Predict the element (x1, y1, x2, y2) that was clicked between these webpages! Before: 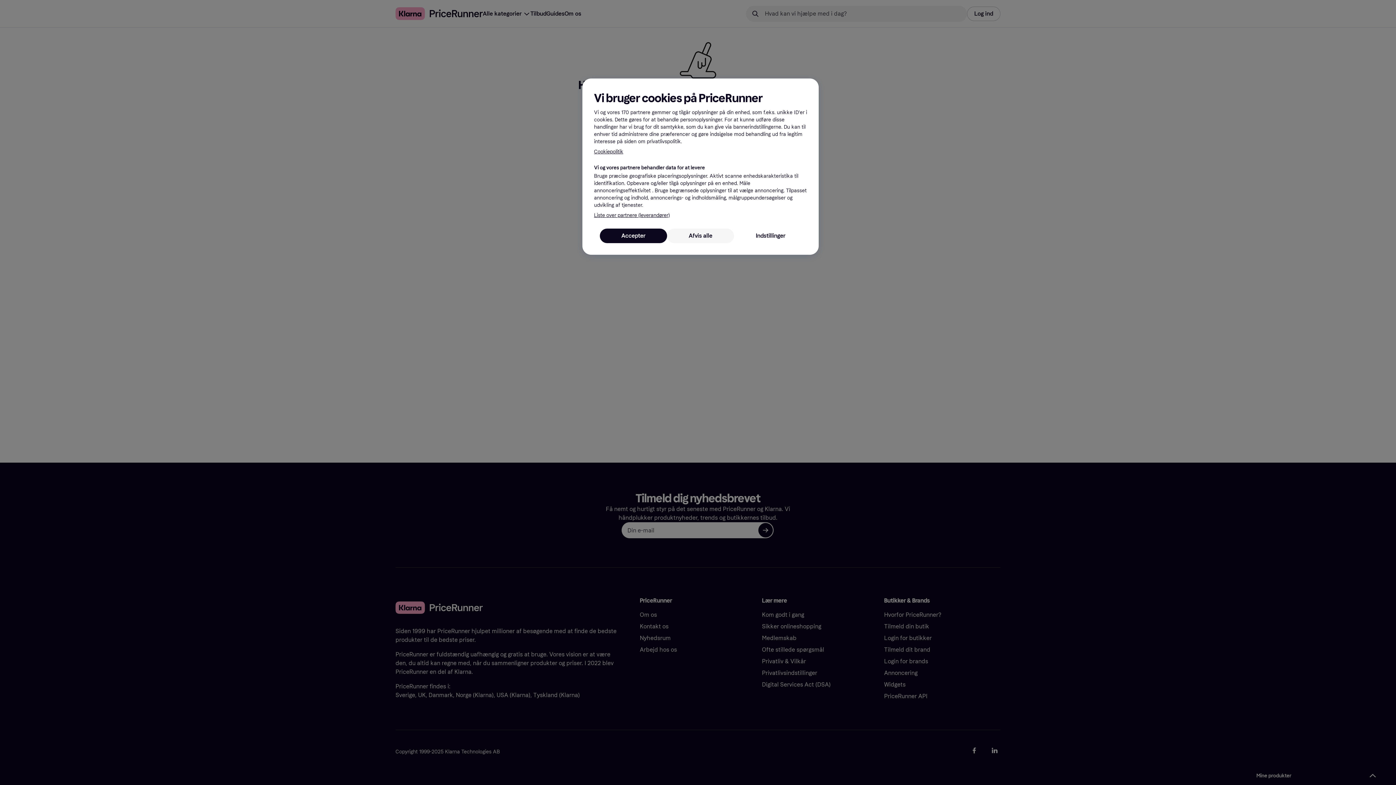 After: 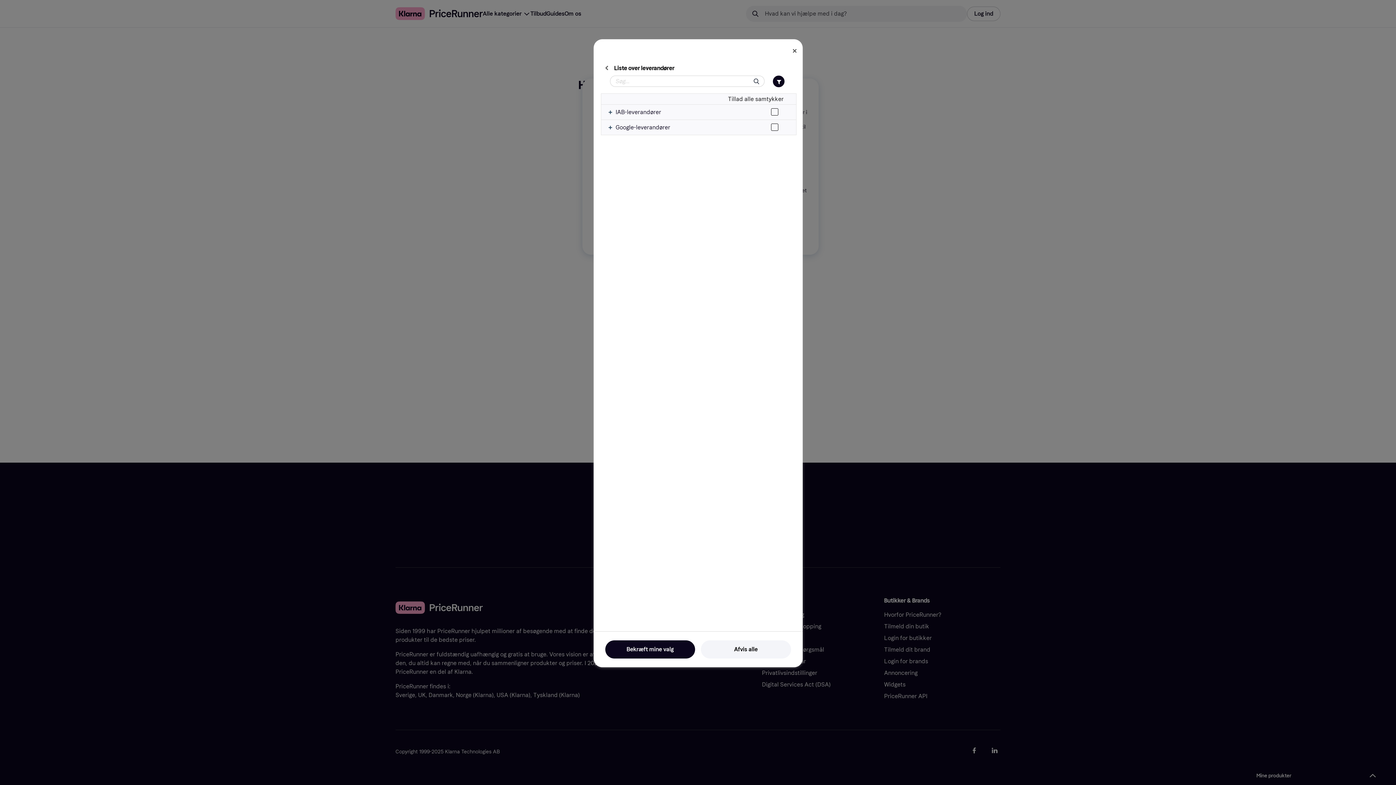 Action: bbox: (594, 212, 669, 219) label: Liste over partnere (leverandører)